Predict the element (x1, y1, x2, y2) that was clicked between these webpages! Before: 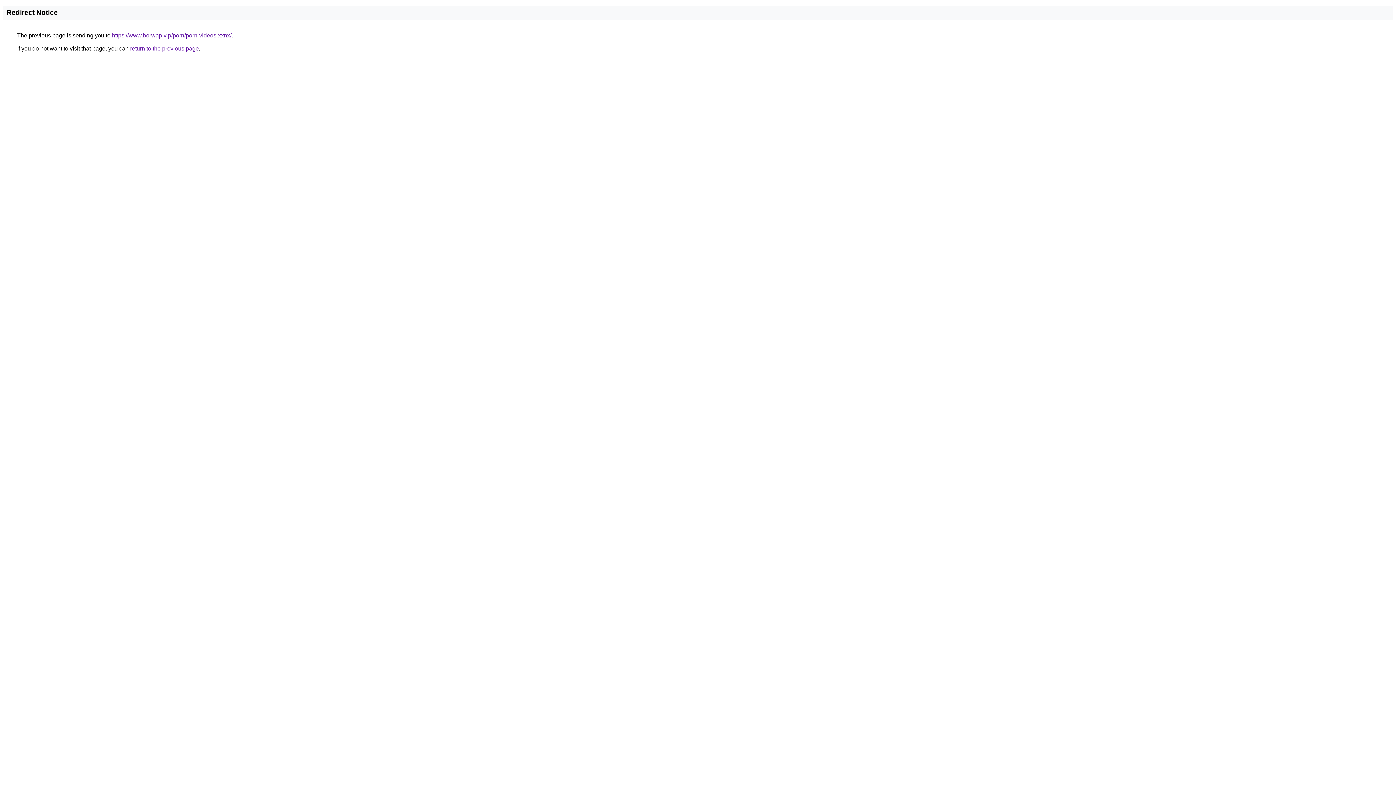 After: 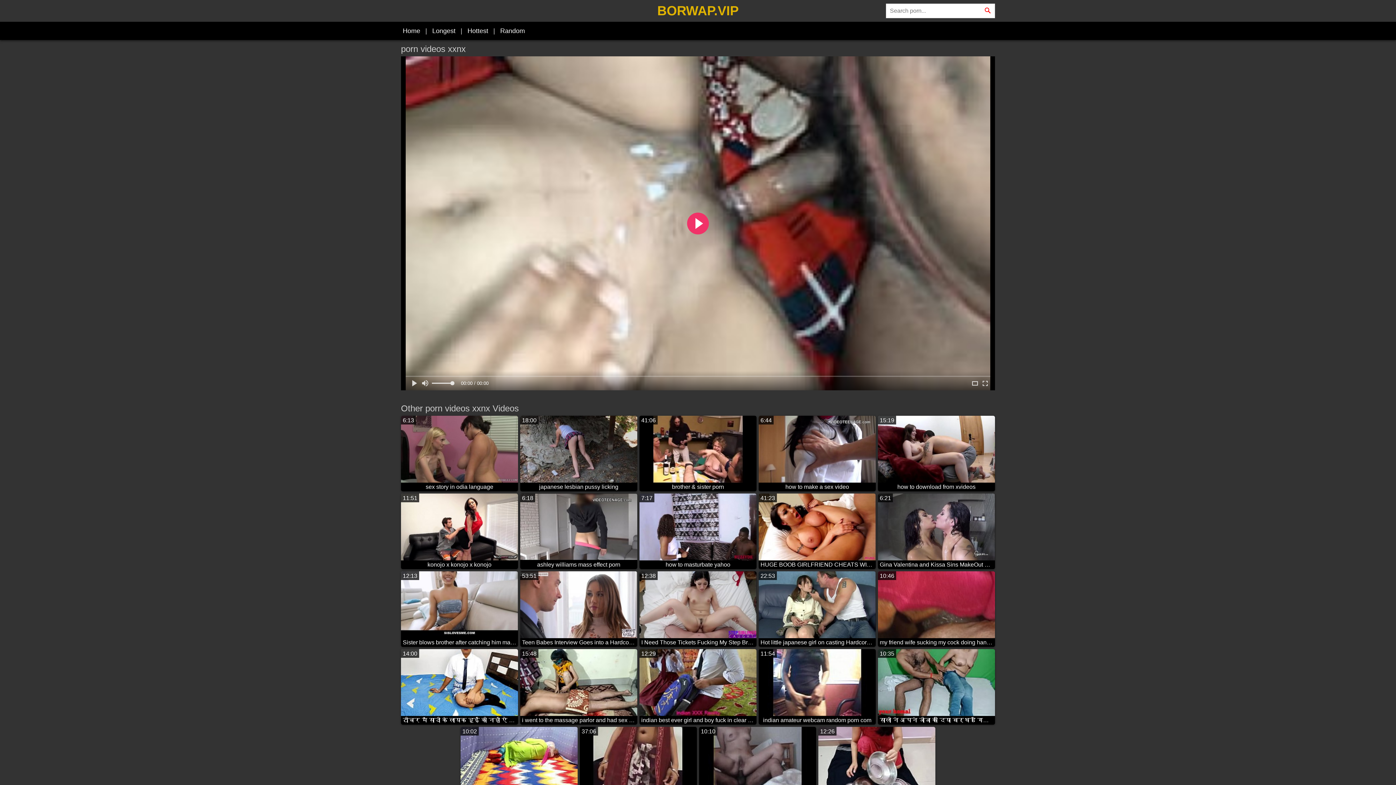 Action: bbox: (112, 32, 231, 38) label: https://www.borwap.vip/porn/porn-videos-xxnx/